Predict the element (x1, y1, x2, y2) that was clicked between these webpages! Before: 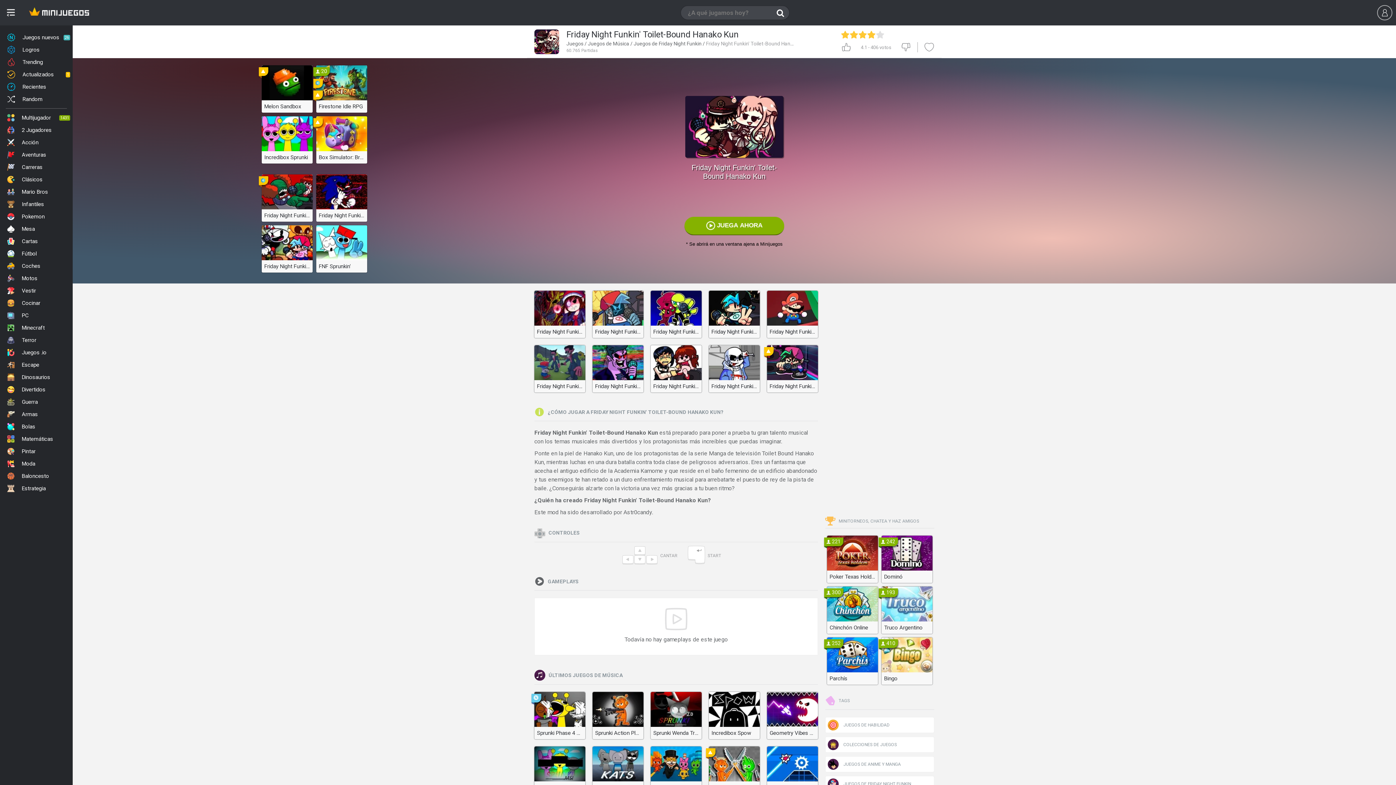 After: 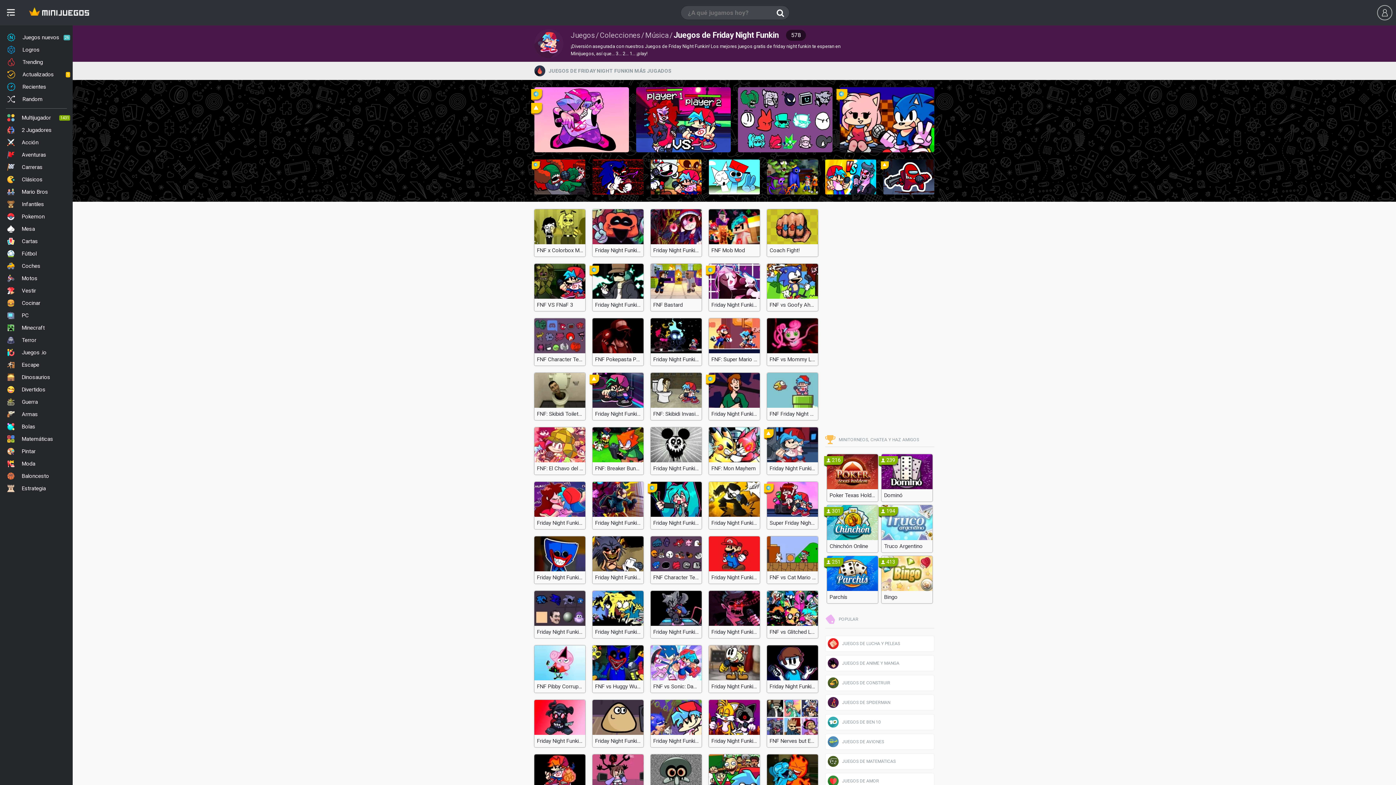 Action: label: Juegos de Friday Night Funkin bbox: (633, 40, 701, 46)